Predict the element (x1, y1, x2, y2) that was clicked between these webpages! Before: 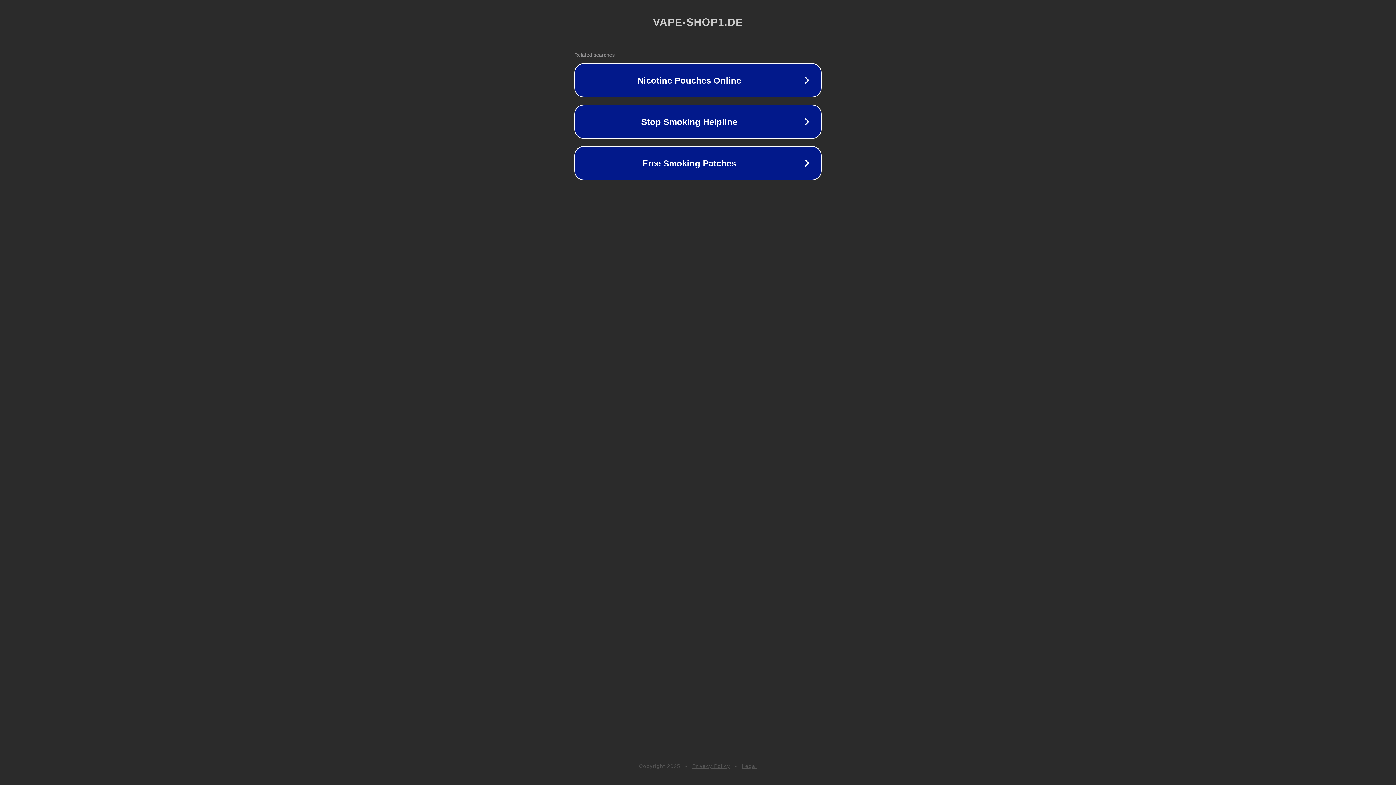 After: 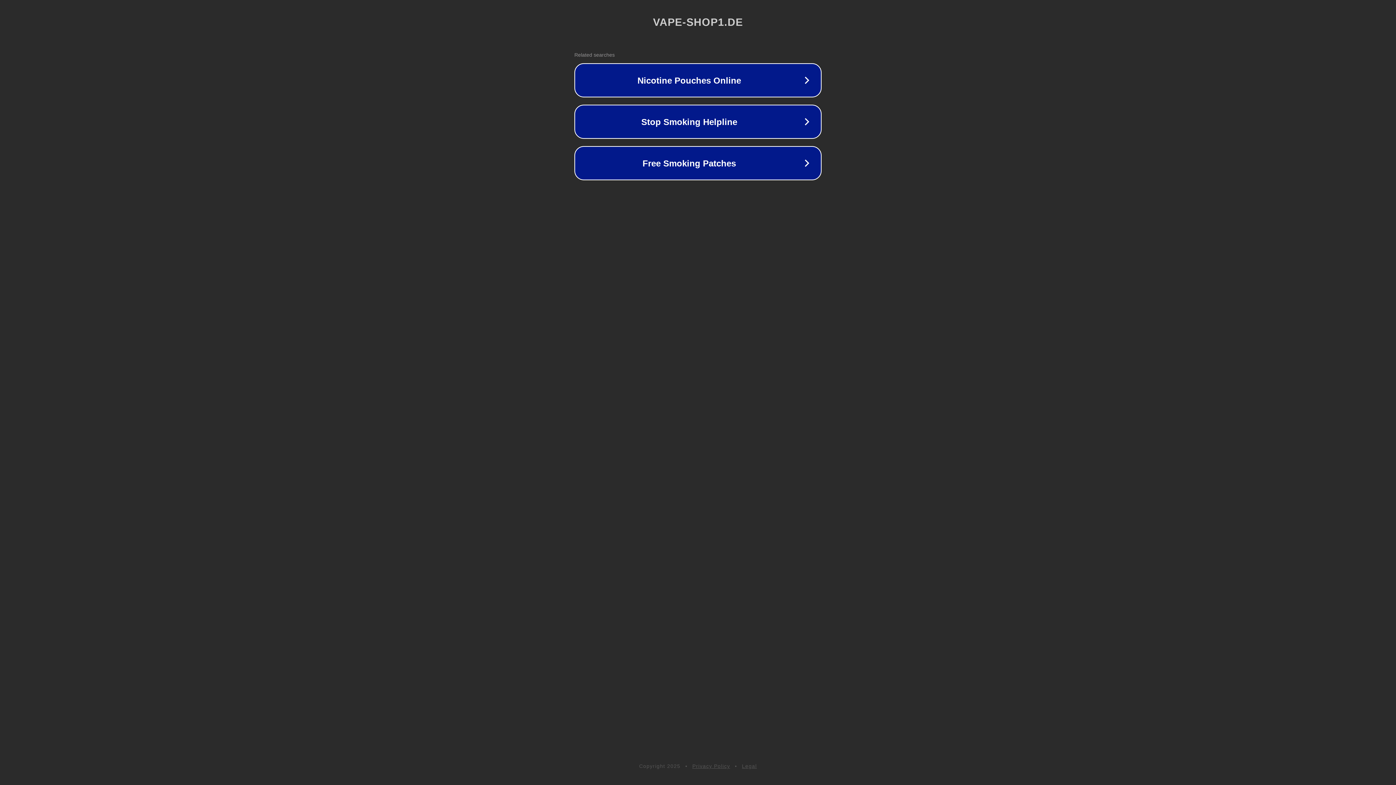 Action: label: Legal bbox: (742, 763, 757, 769)